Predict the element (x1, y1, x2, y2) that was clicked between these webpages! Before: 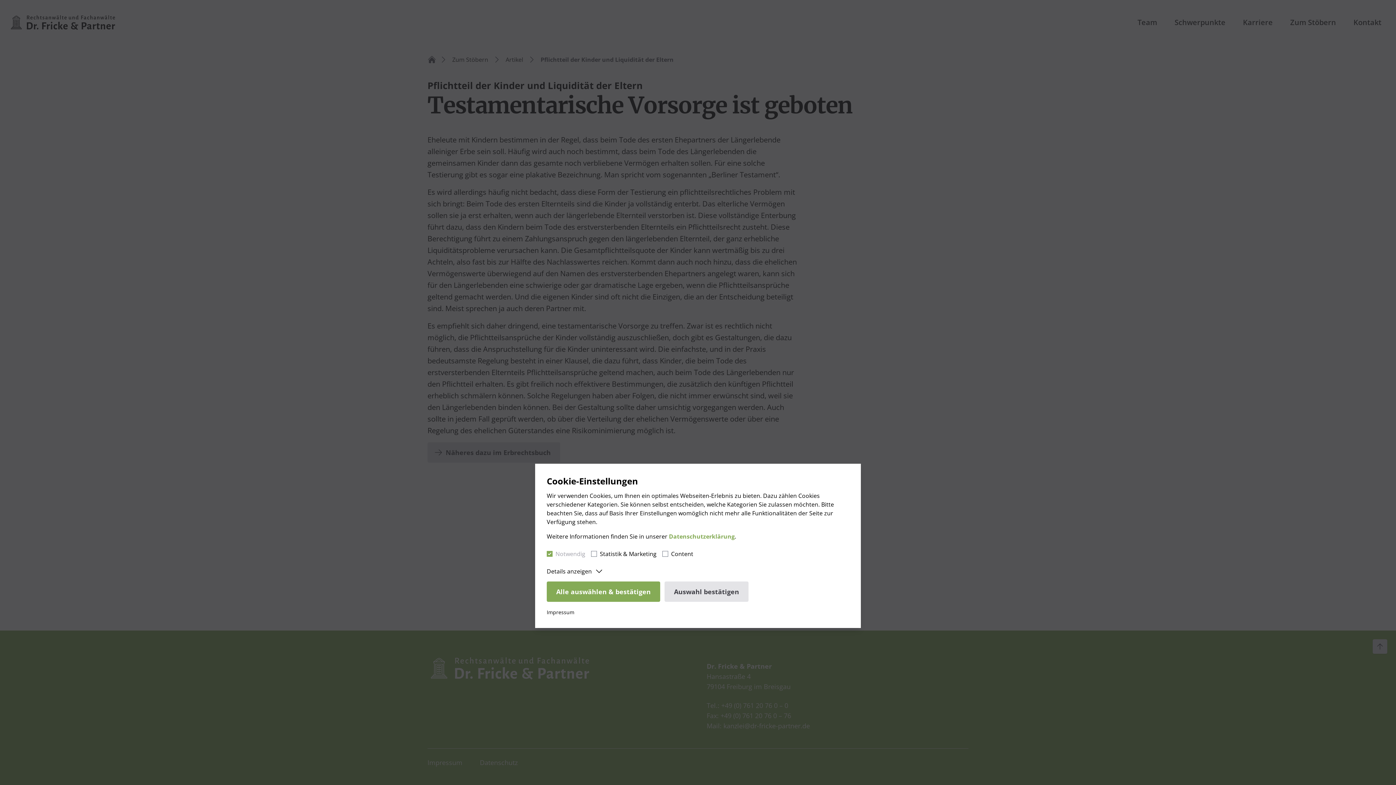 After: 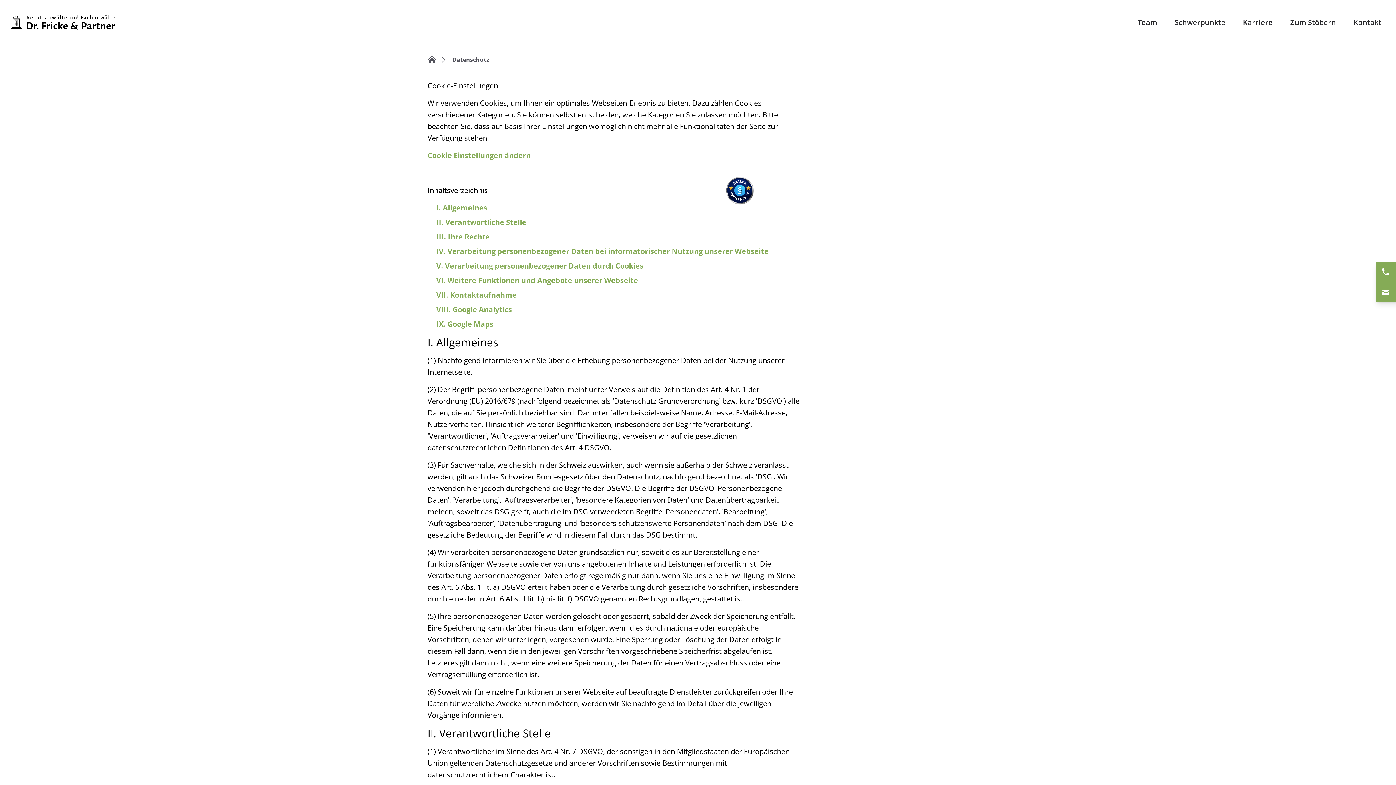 Action: label: Datenschutzerklärung bbox: (669, 532, 734, 540)